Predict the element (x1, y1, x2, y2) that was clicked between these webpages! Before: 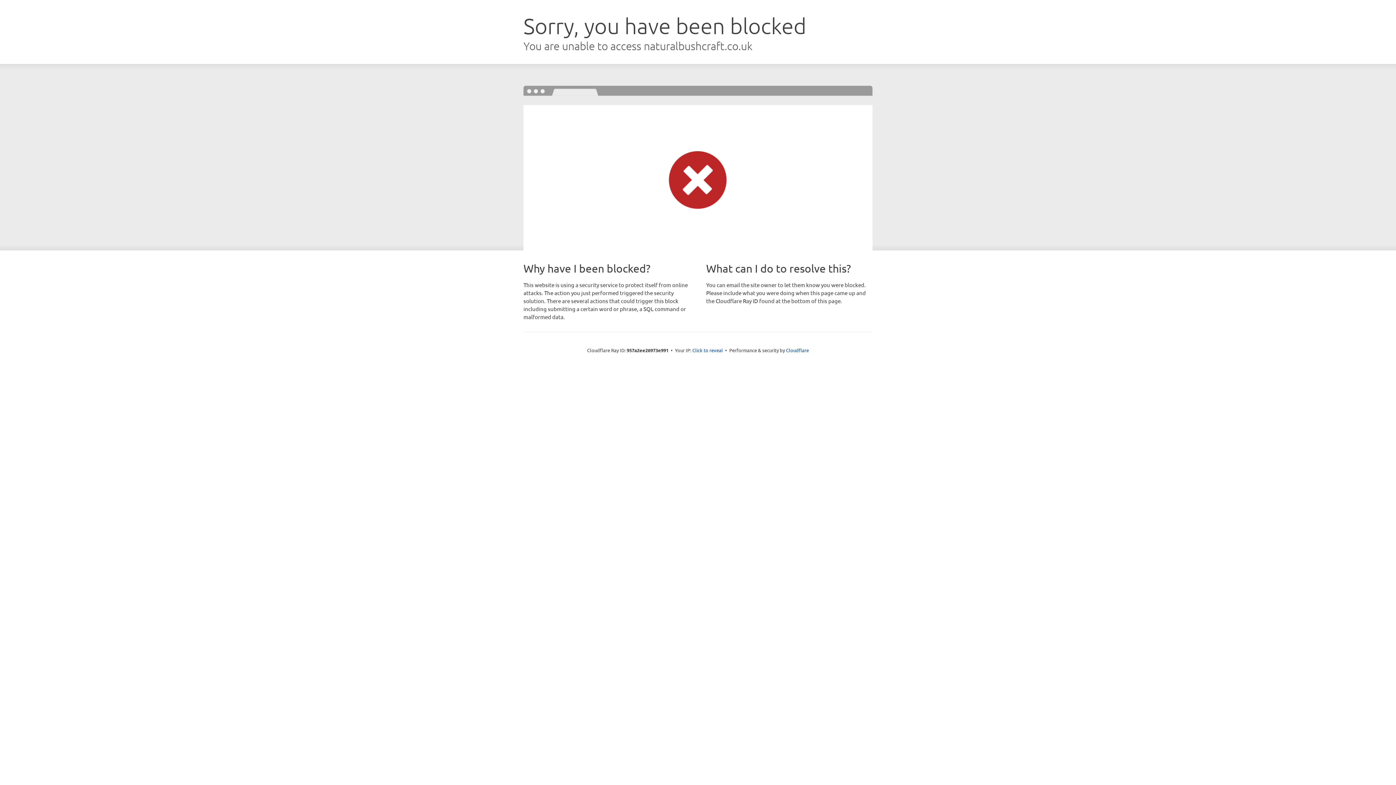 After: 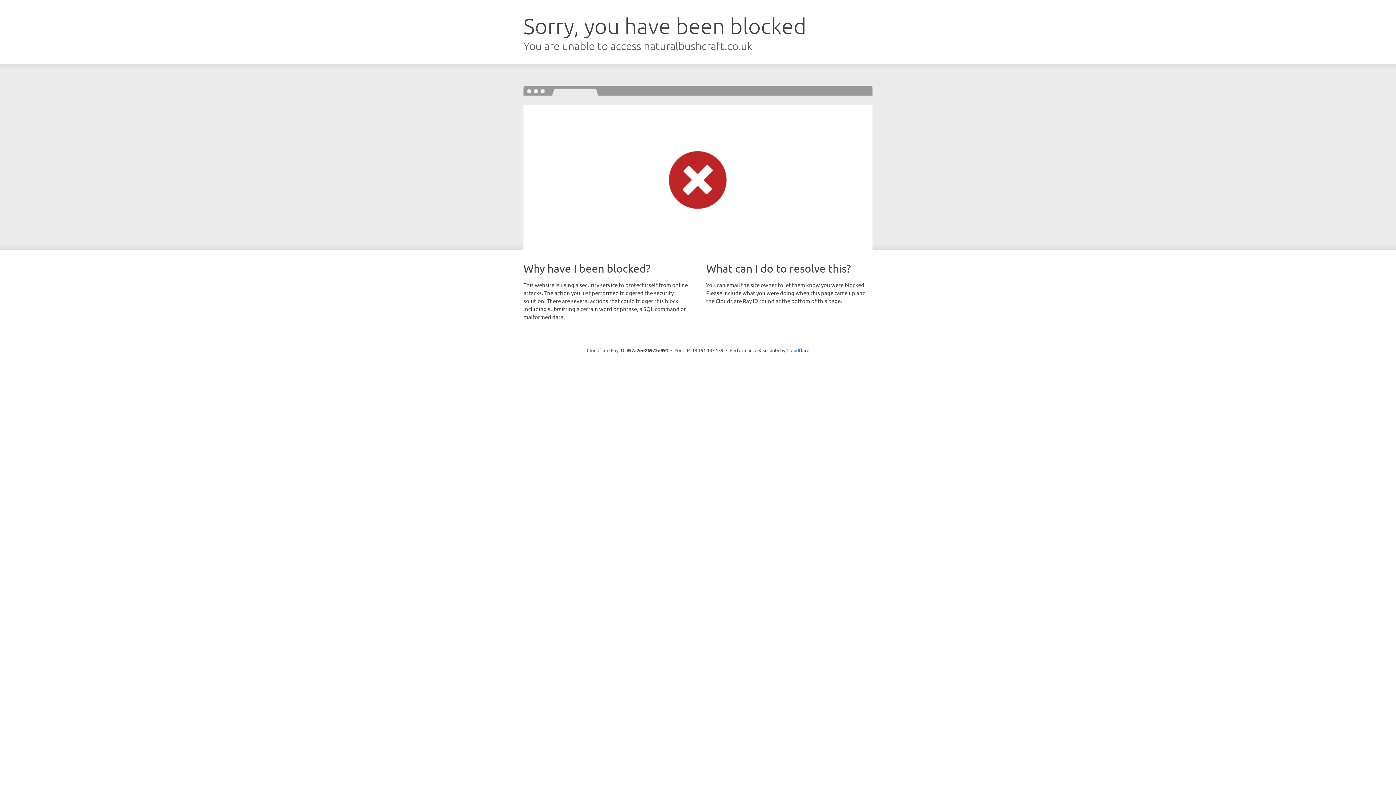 Action: bbox: (692, 346, 723, 353) label: Click to reveal